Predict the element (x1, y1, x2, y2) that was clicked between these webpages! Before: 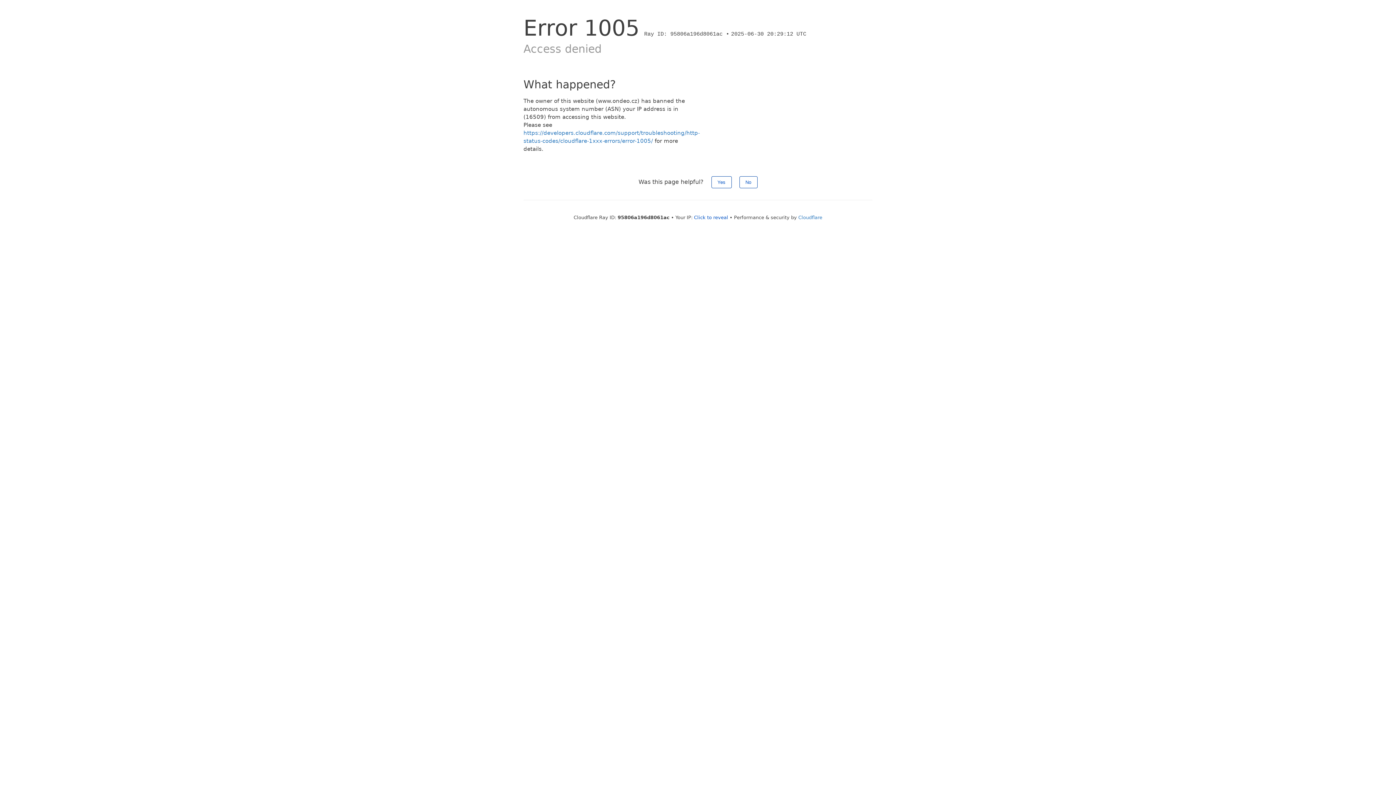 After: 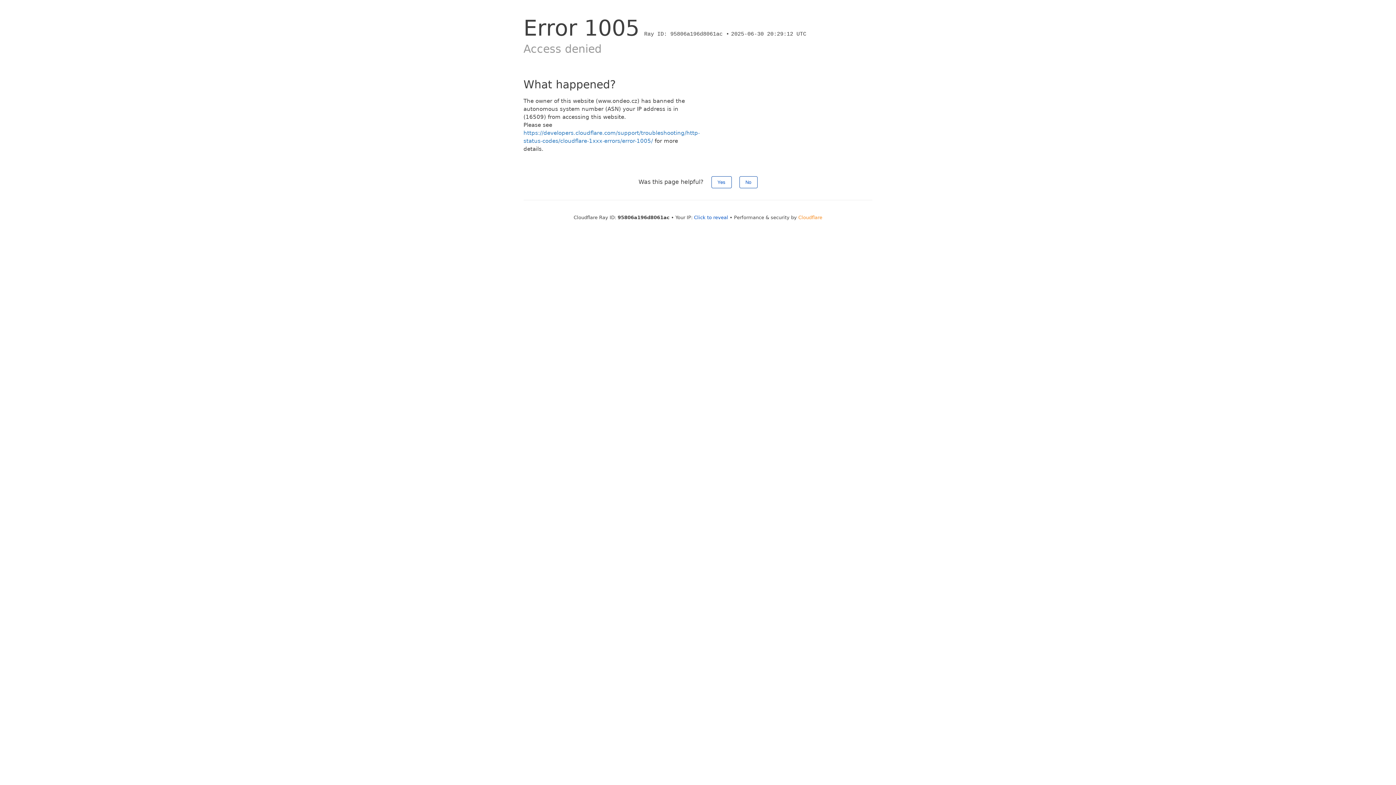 Action: label: Cloudflare bbox: (798, 214, 822, 220)